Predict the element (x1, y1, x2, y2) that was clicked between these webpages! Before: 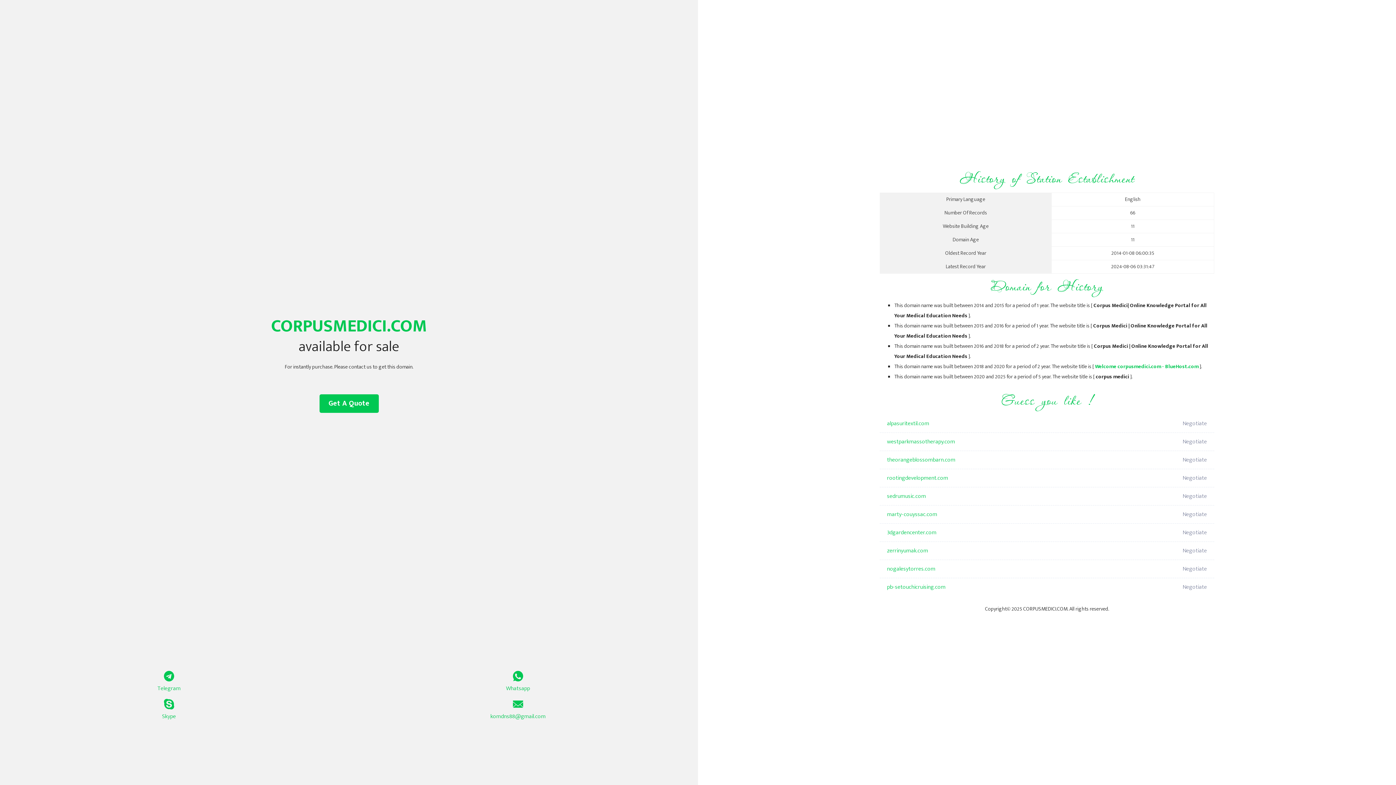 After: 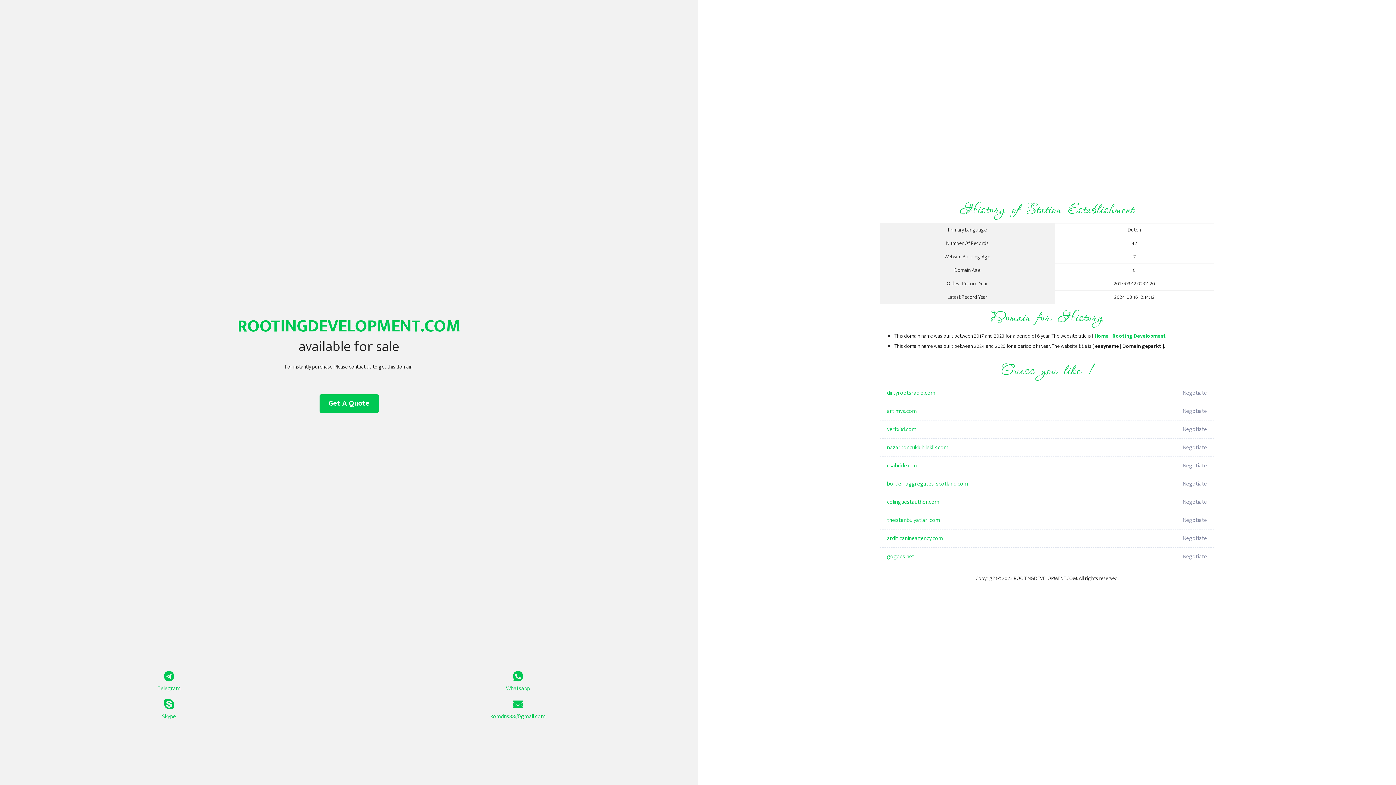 Action: label: rootingdevelopment.com bbox: (887, 469, 1098, 487)